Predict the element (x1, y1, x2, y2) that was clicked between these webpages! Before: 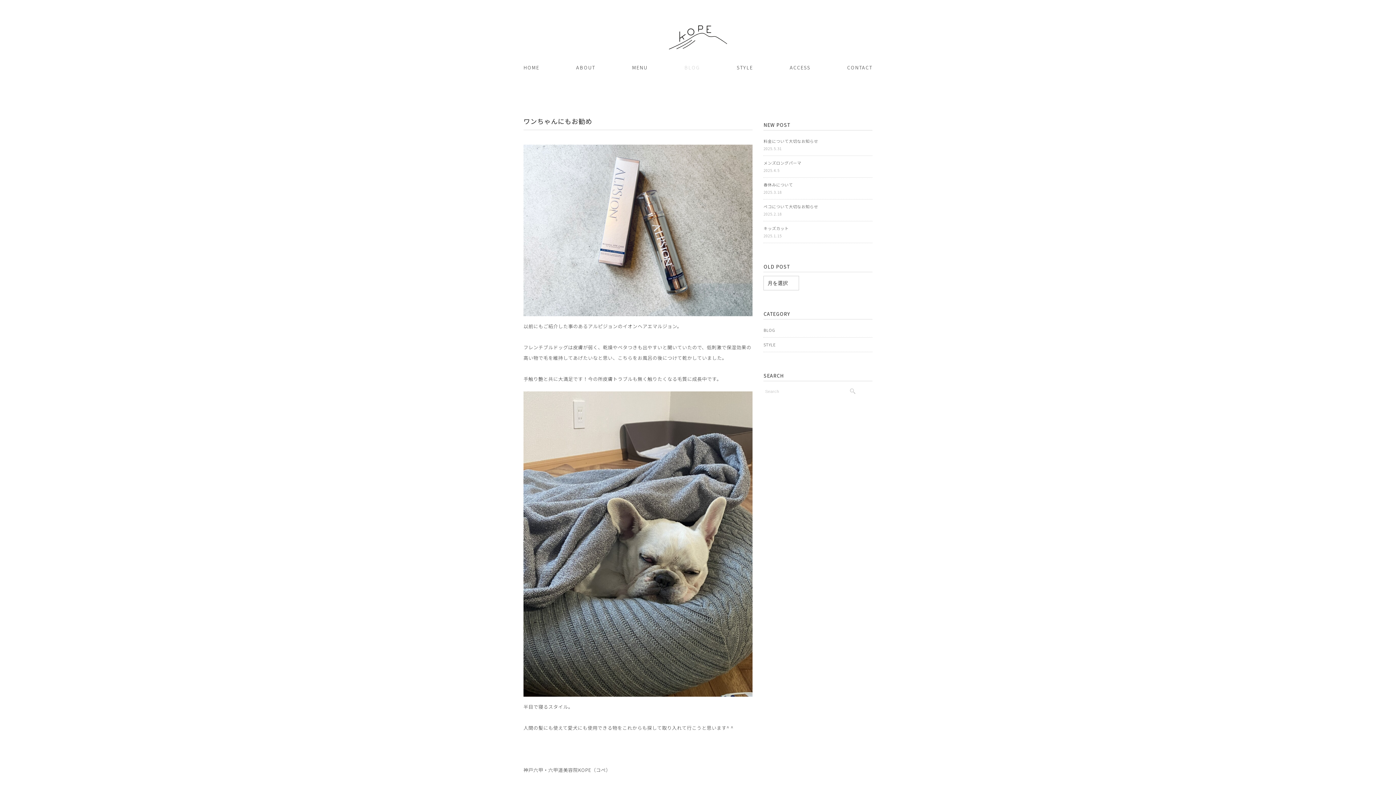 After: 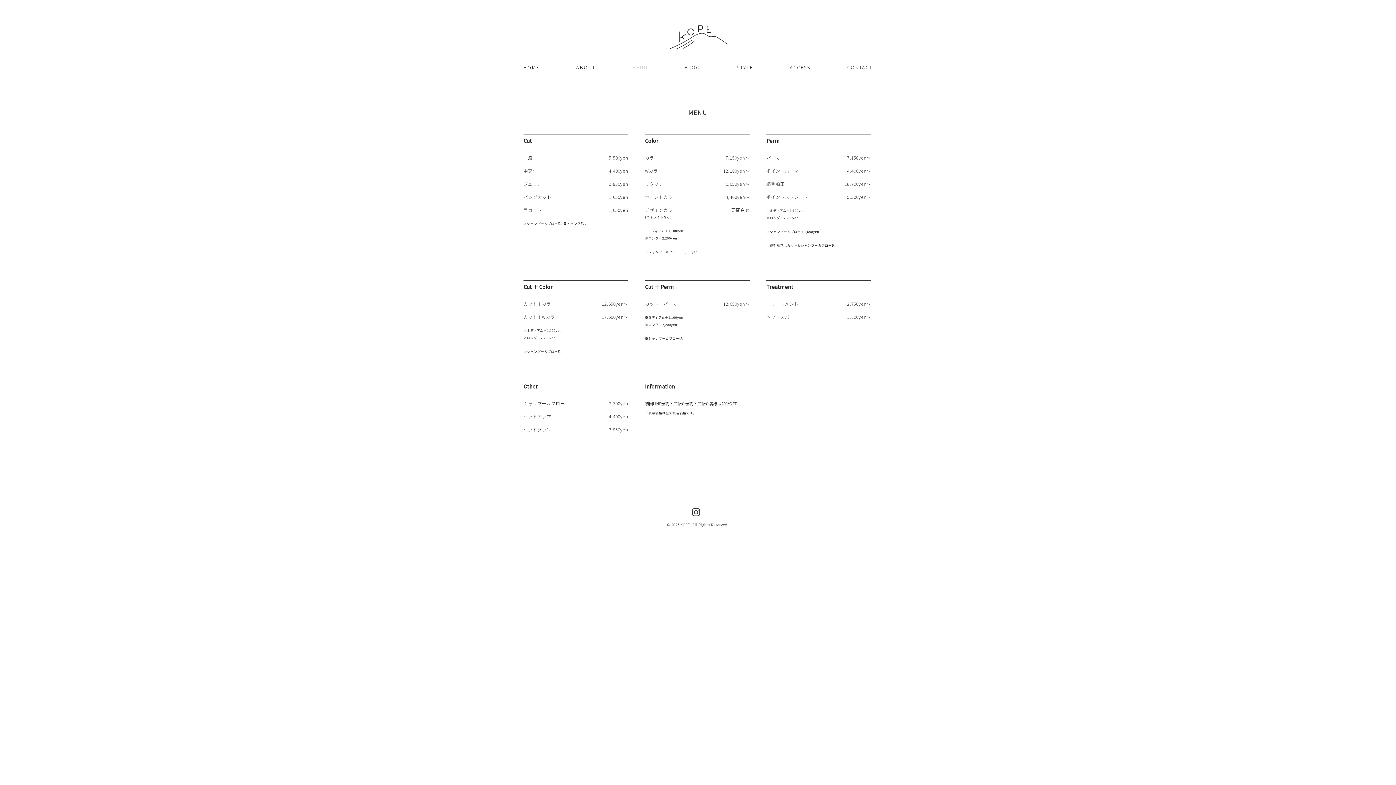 Action: label: MENU bbox: (632, 64, 647, 70)